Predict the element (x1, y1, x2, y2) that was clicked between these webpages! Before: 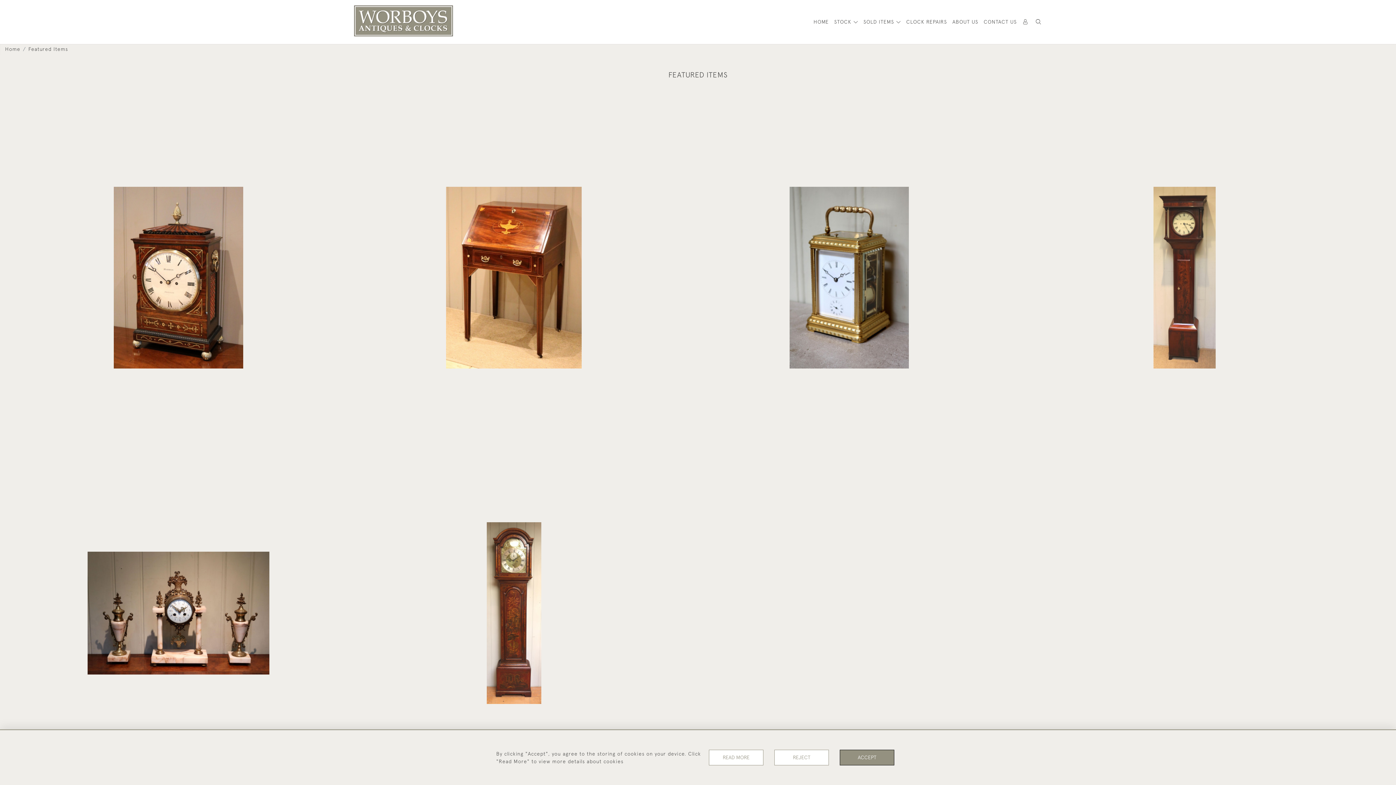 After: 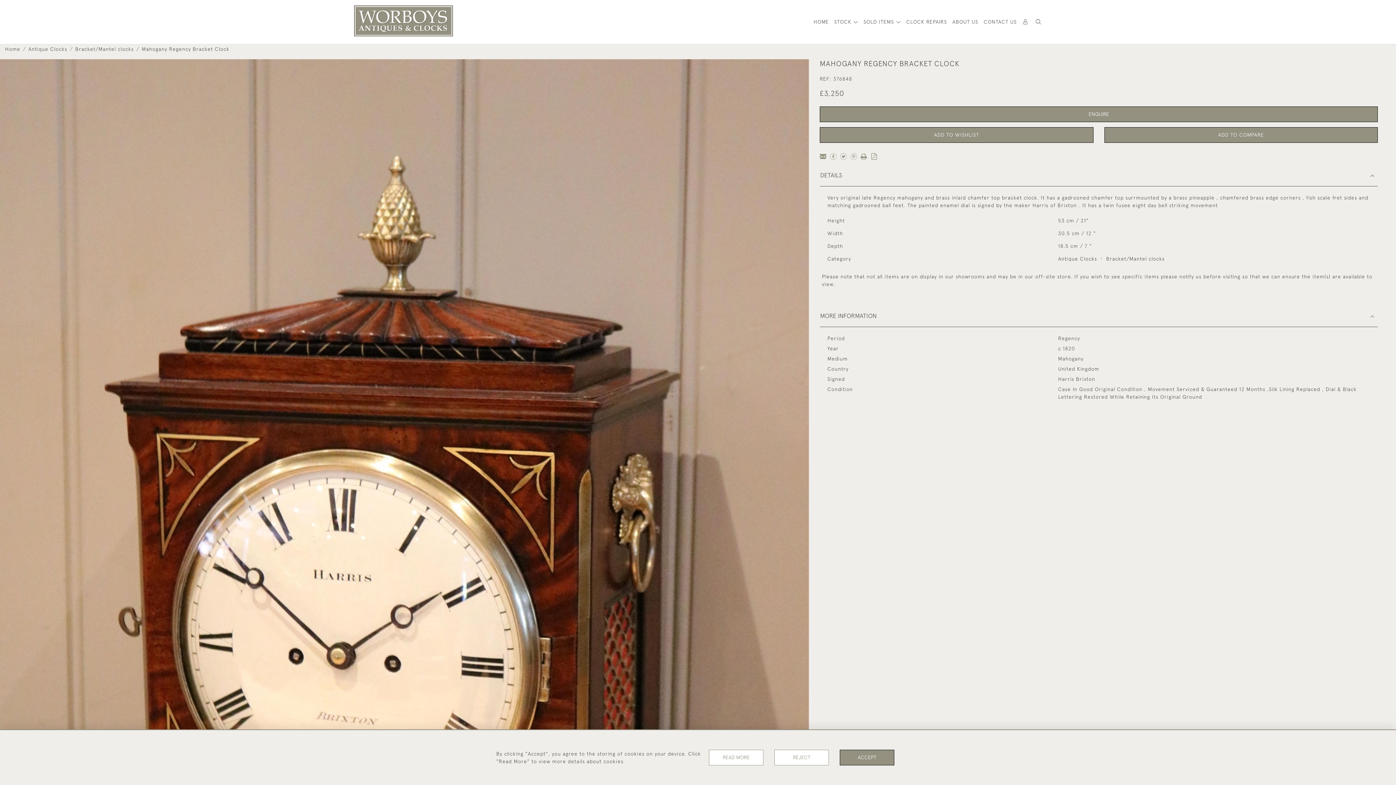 Action: label: Mahogany Regency Bracket Clock

£3,250

height: 53 cm

width: 30.5 cm

REF: 376848 bbox: (13, 112, 343, 443)